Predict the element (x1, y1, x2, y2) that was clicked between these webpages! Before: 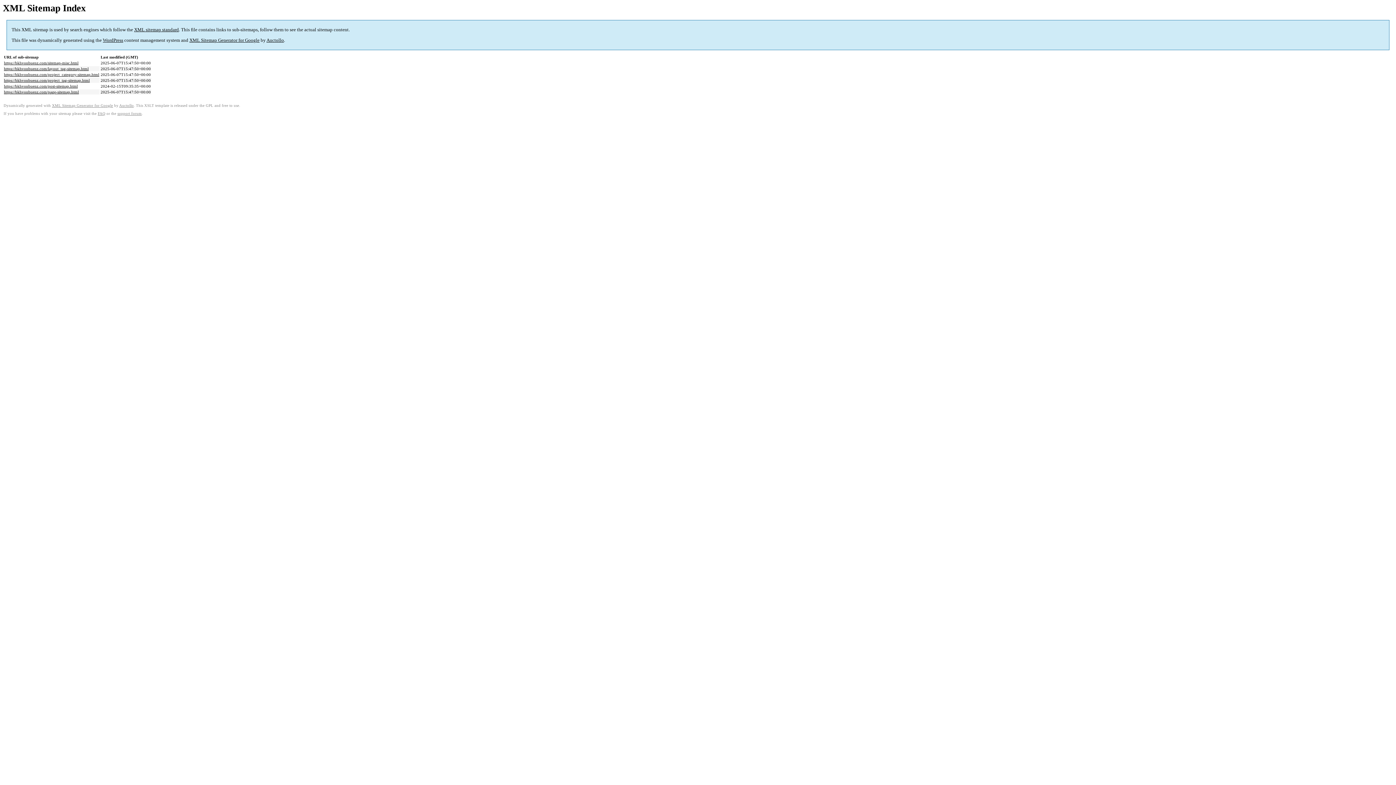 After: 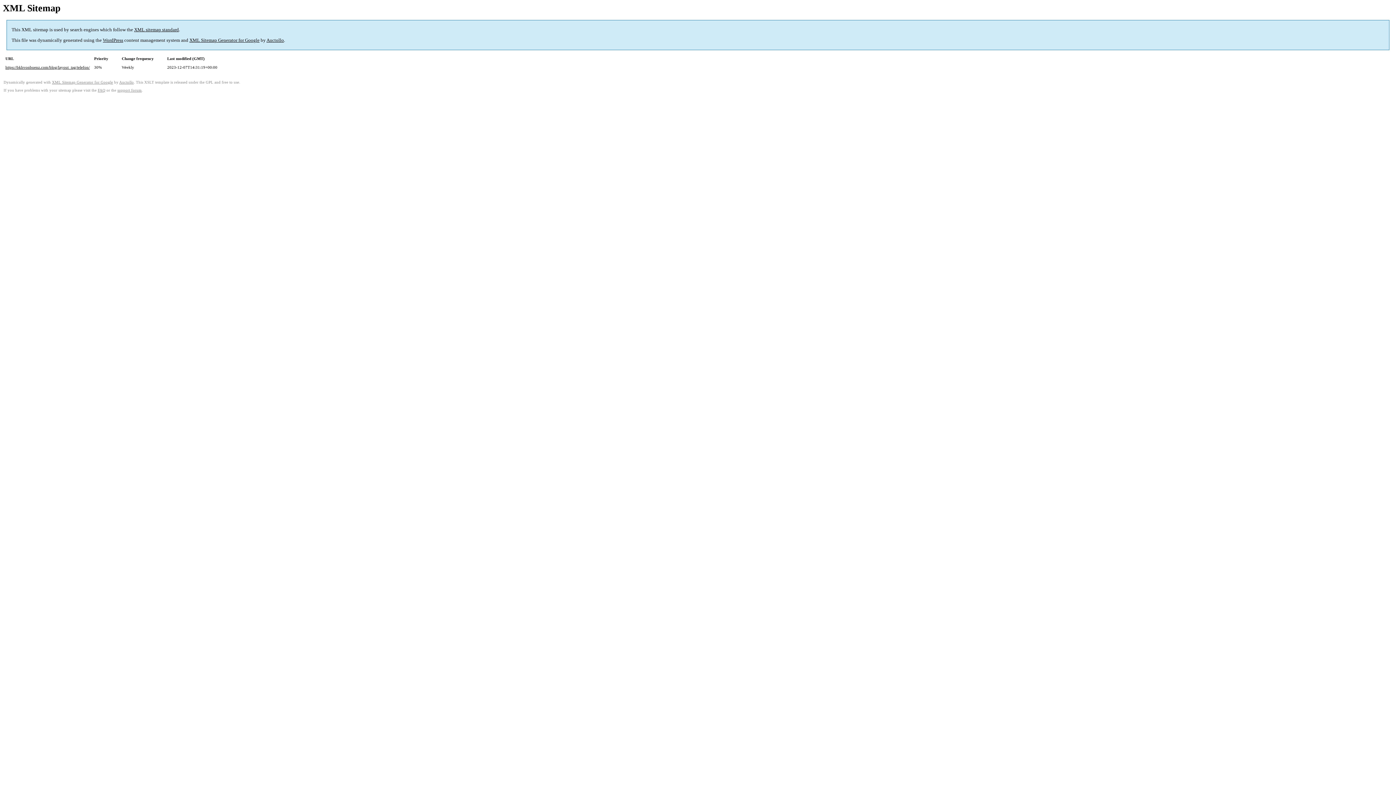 Action: label: https://bkhvonbuenz.com/layout_tag-sitemap.html bbox: (4, 66, 88, 71)